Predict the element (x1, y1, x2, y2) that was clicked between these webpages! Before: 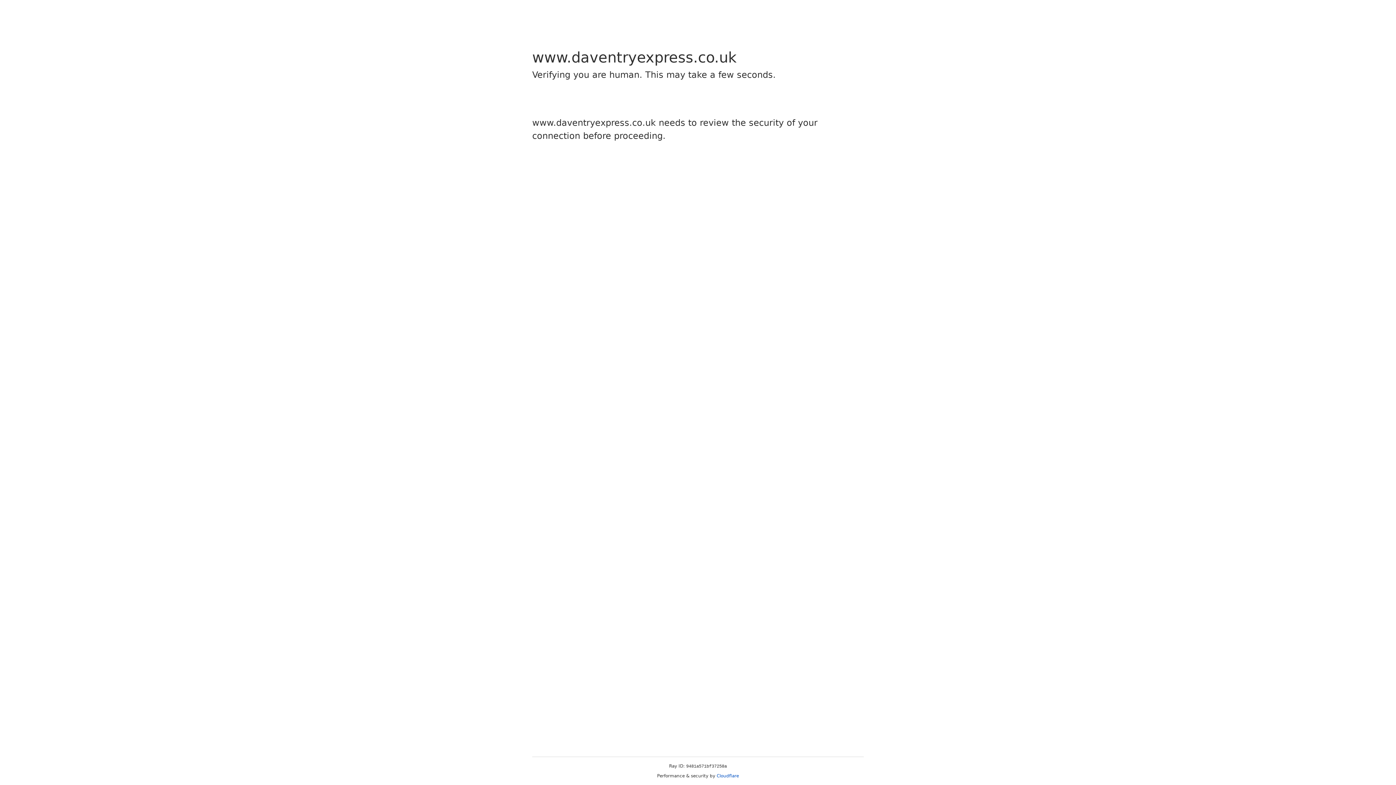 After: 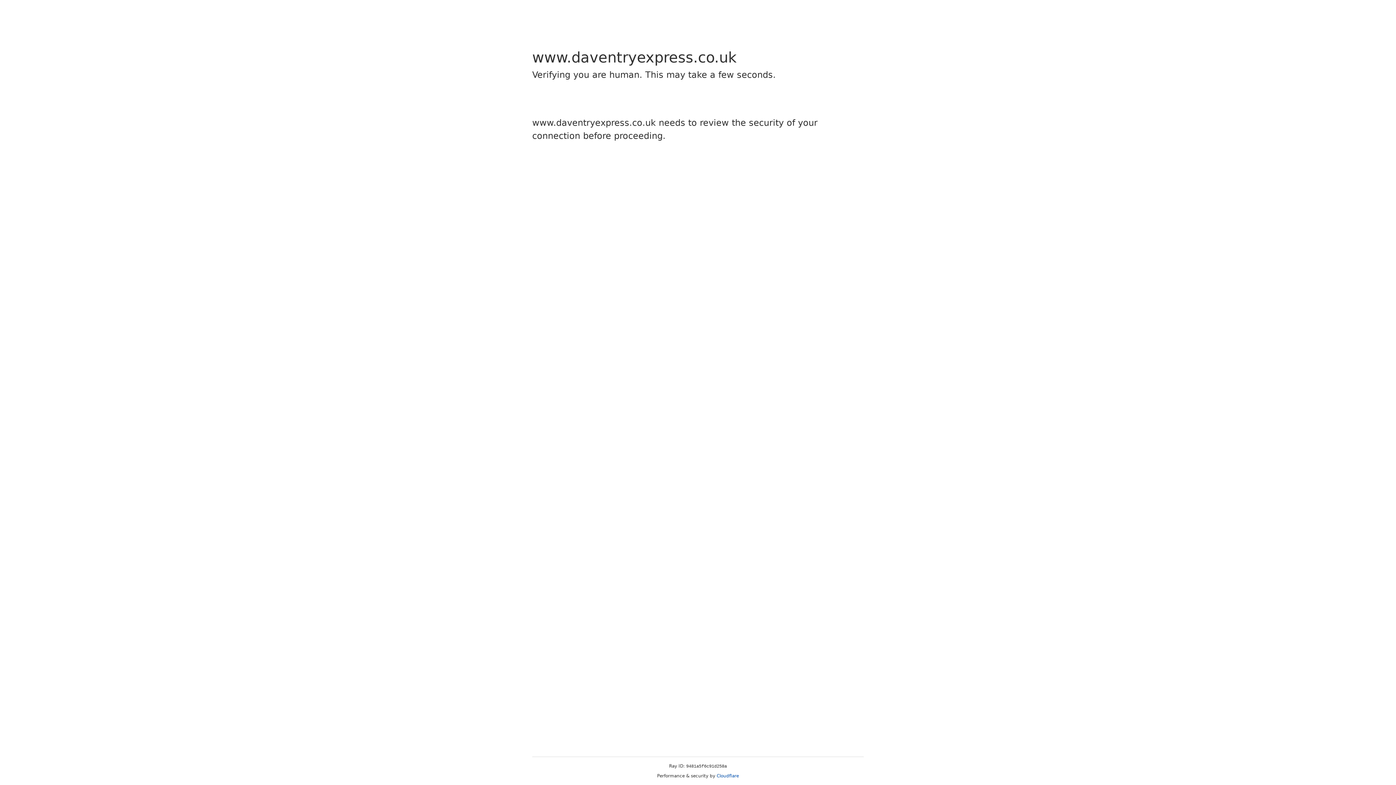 Action: label: Cloudflare bbox: (716, 773, 739, 778)